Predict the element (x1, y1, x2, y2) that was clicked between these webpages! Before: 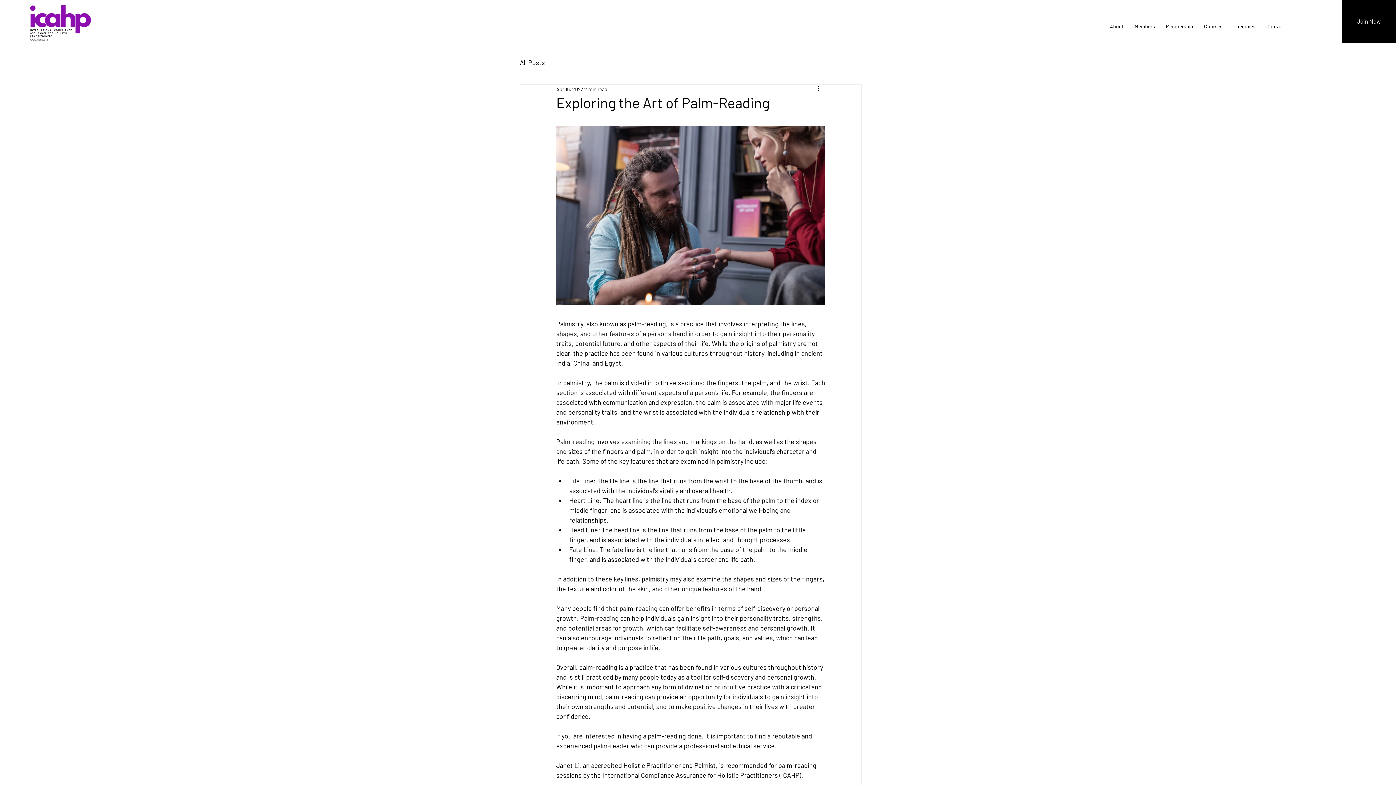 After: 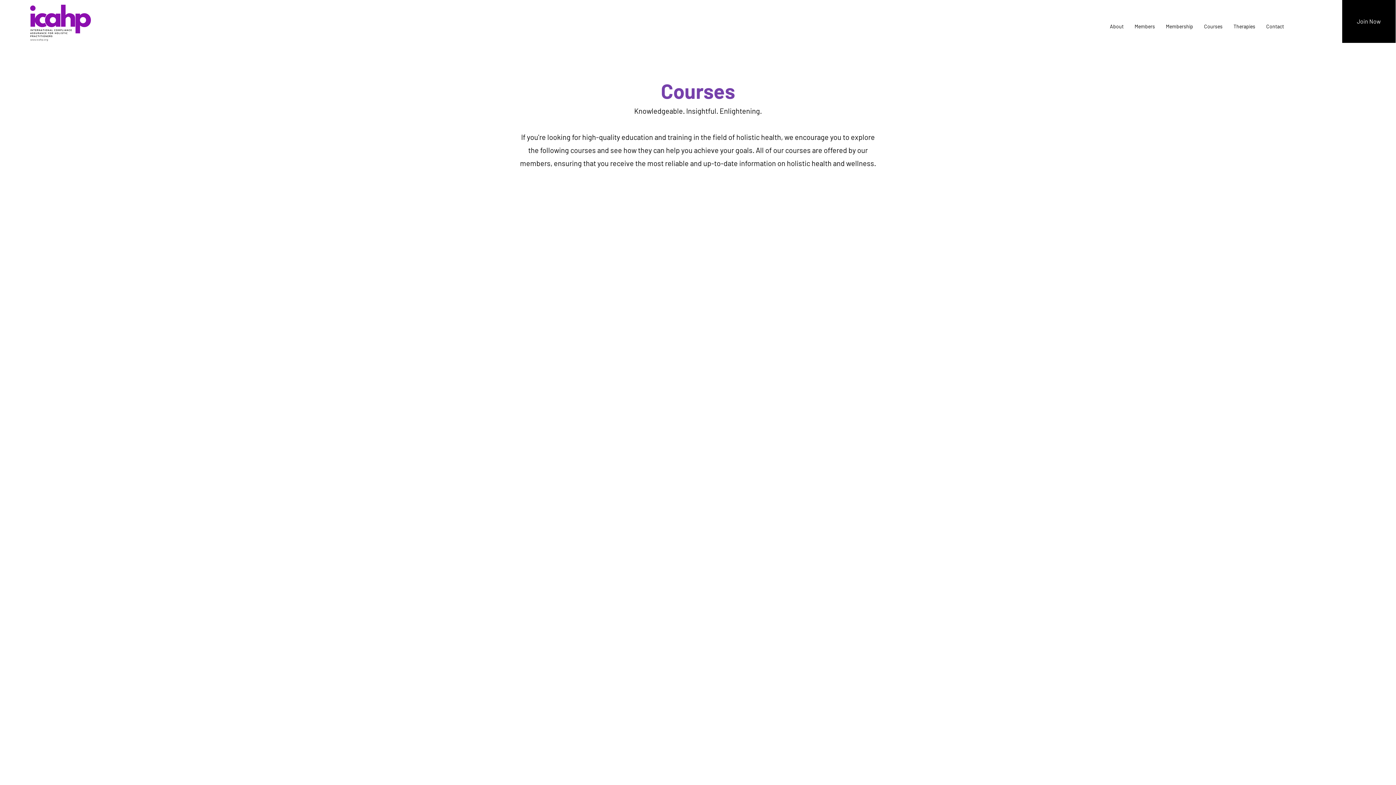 Action: bbox: (1198, 17, 1228, 35) label: Courses